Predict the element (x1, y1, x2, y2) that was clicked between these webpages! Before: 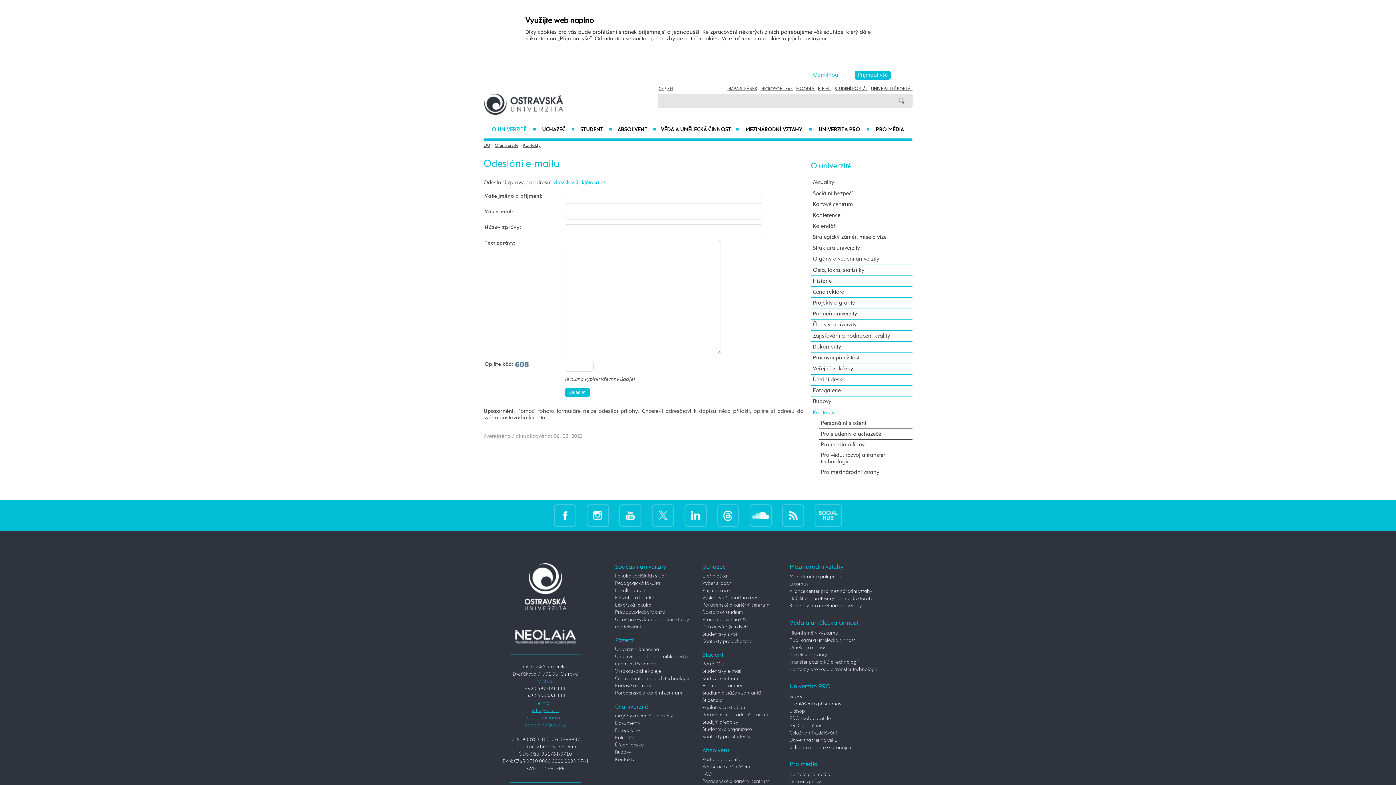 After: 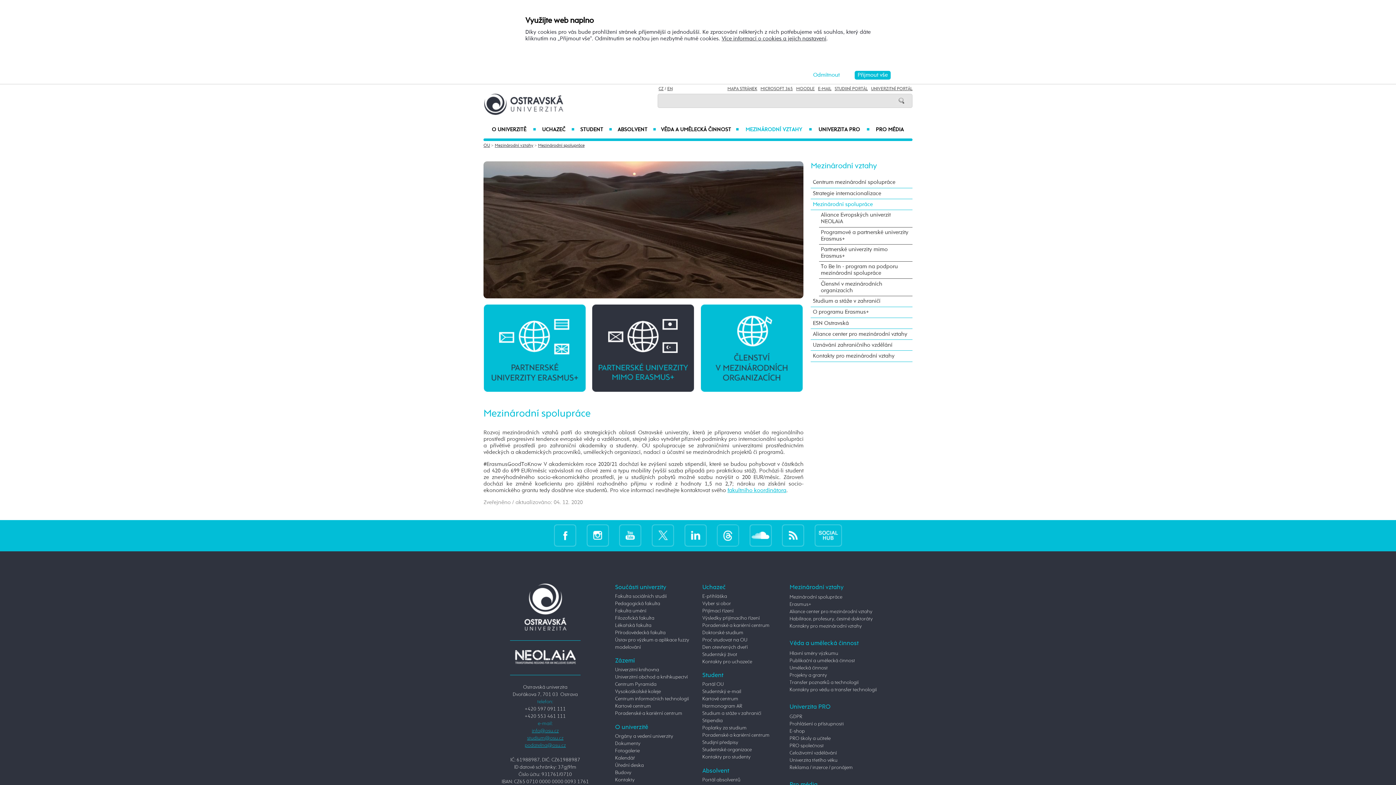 Action: bbox: (789, 574, 842, 579) label: Mezinárodní spolupráce